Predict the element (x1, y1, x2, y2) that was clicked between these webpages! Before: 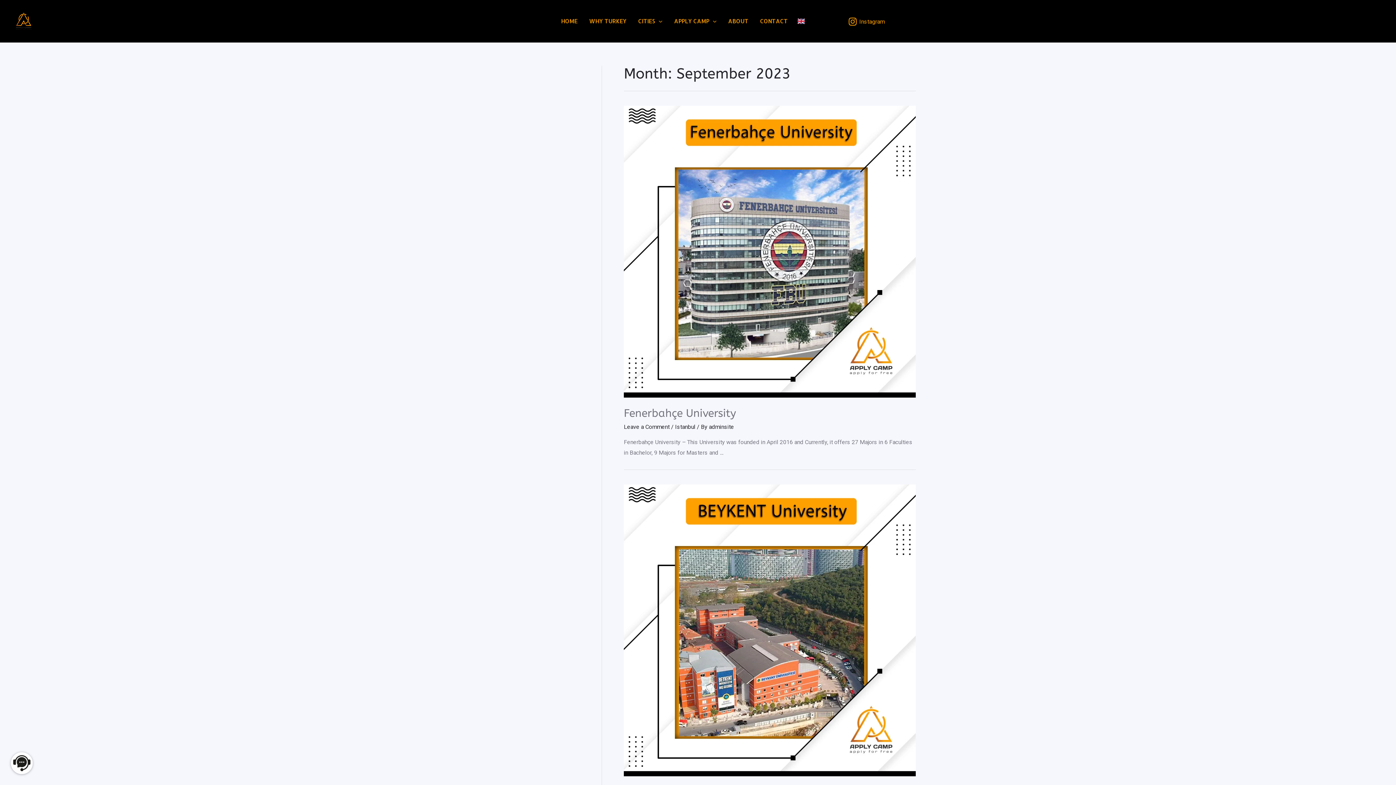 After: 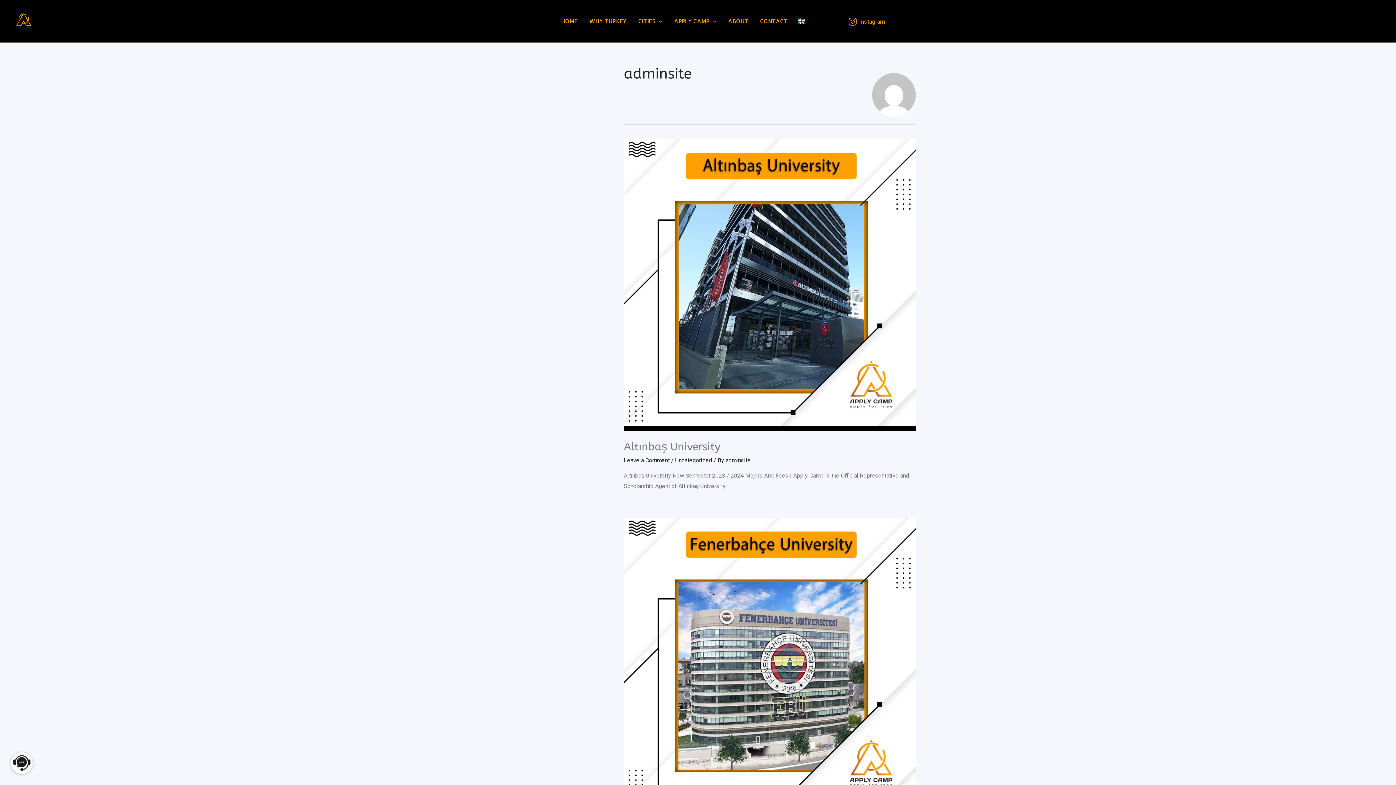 Action: bbox: (709, 423, 734, 430) label: adminsite